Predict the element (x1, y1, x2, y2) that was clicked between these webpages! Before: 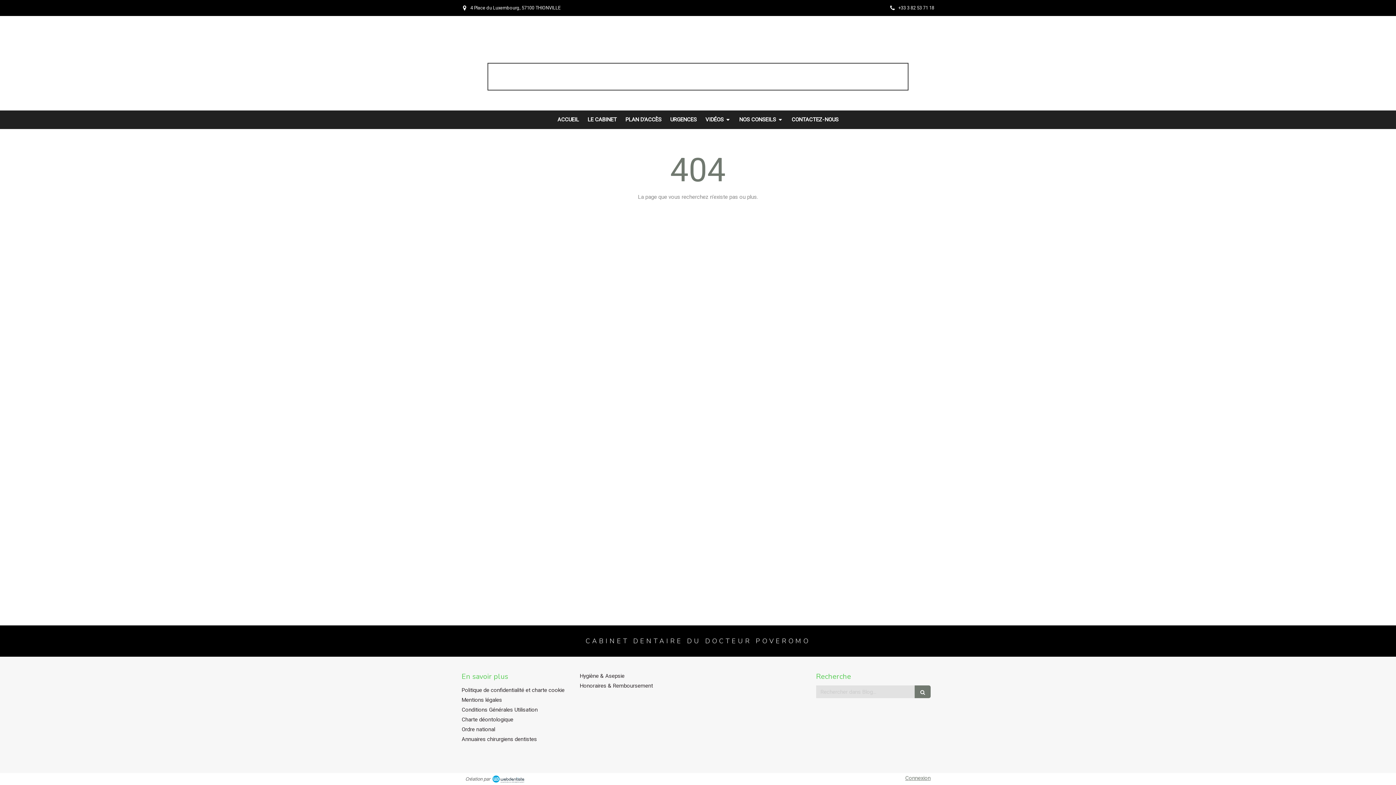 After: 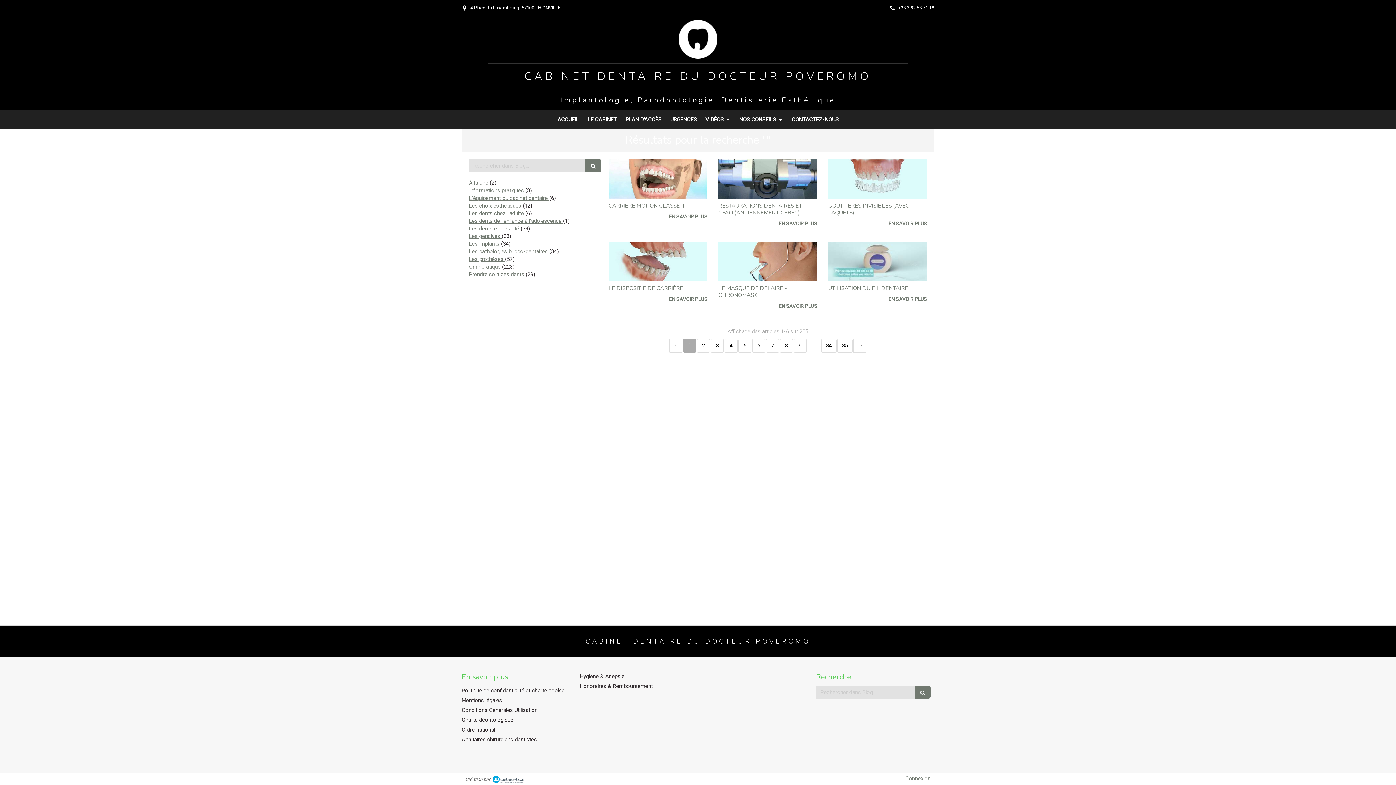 Action: bbox: (914, 685, 930, 698)